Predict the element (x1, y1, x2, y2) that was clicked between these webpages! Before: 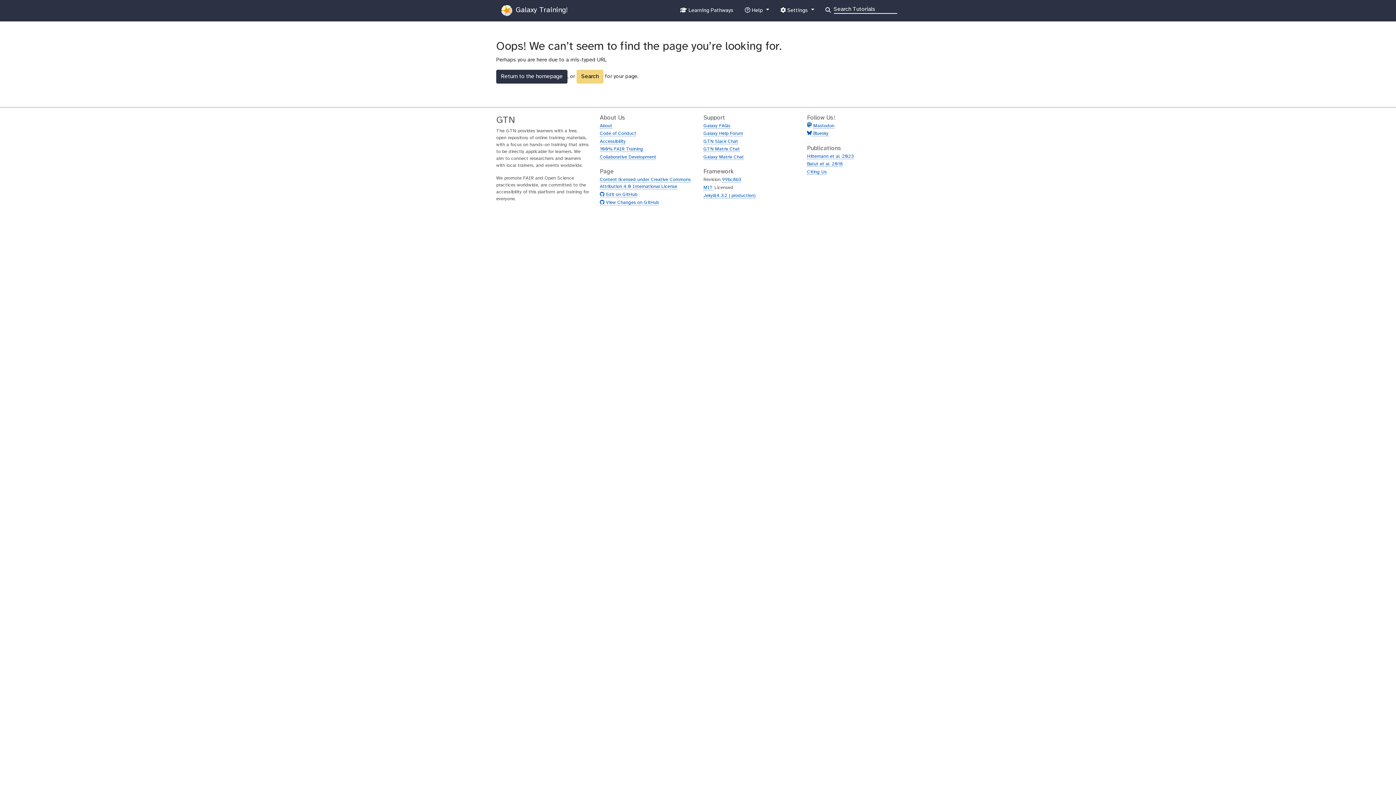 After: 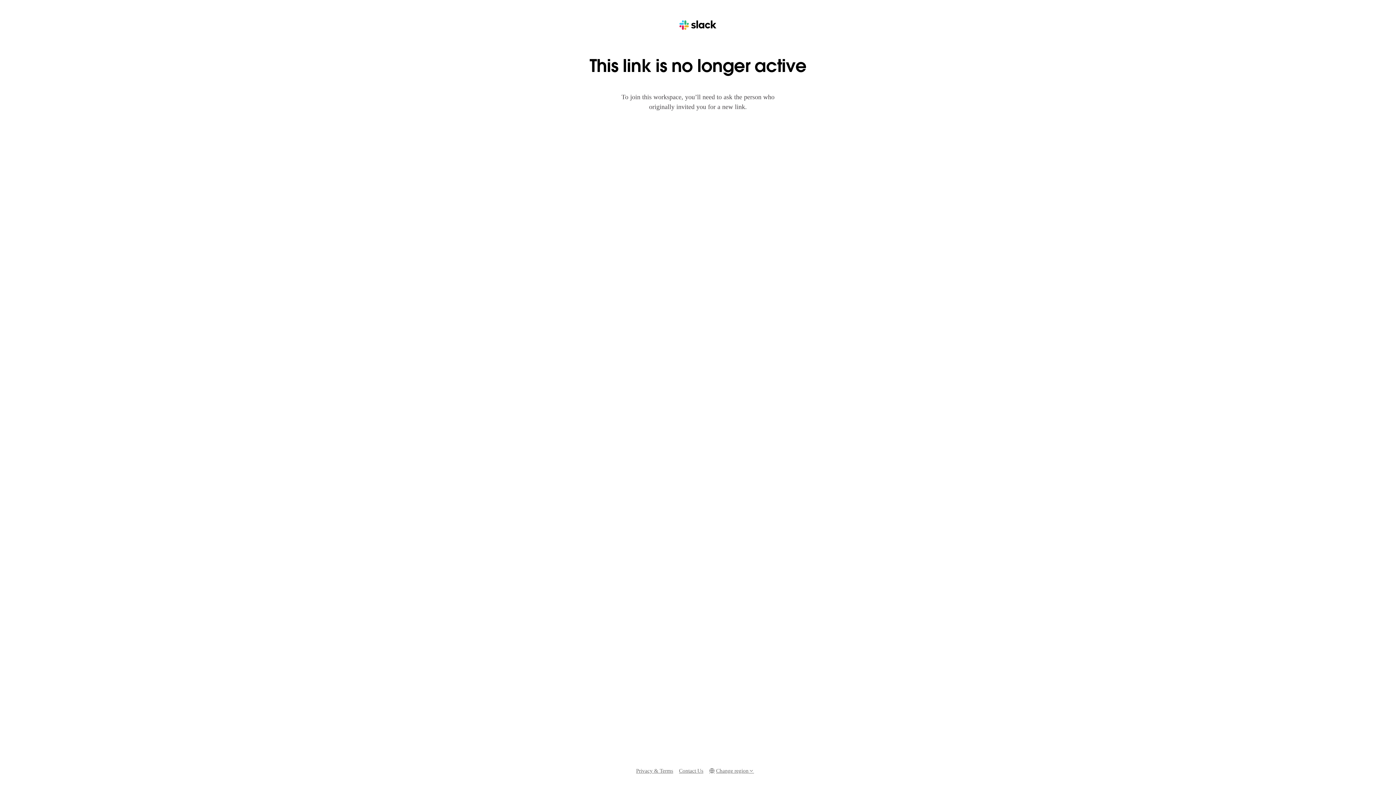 Action: bbox: (703, 139, 738, 144) label: GTN Slack Chat